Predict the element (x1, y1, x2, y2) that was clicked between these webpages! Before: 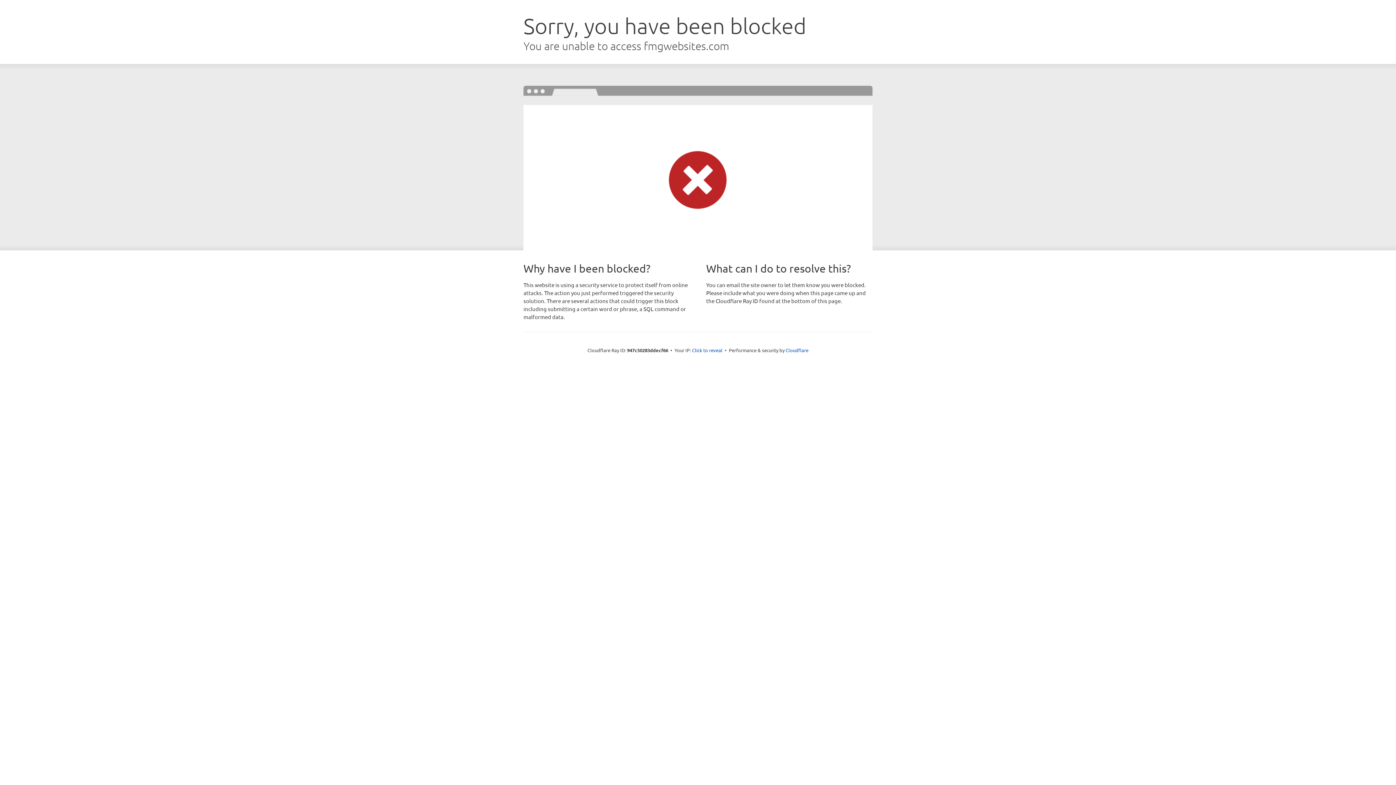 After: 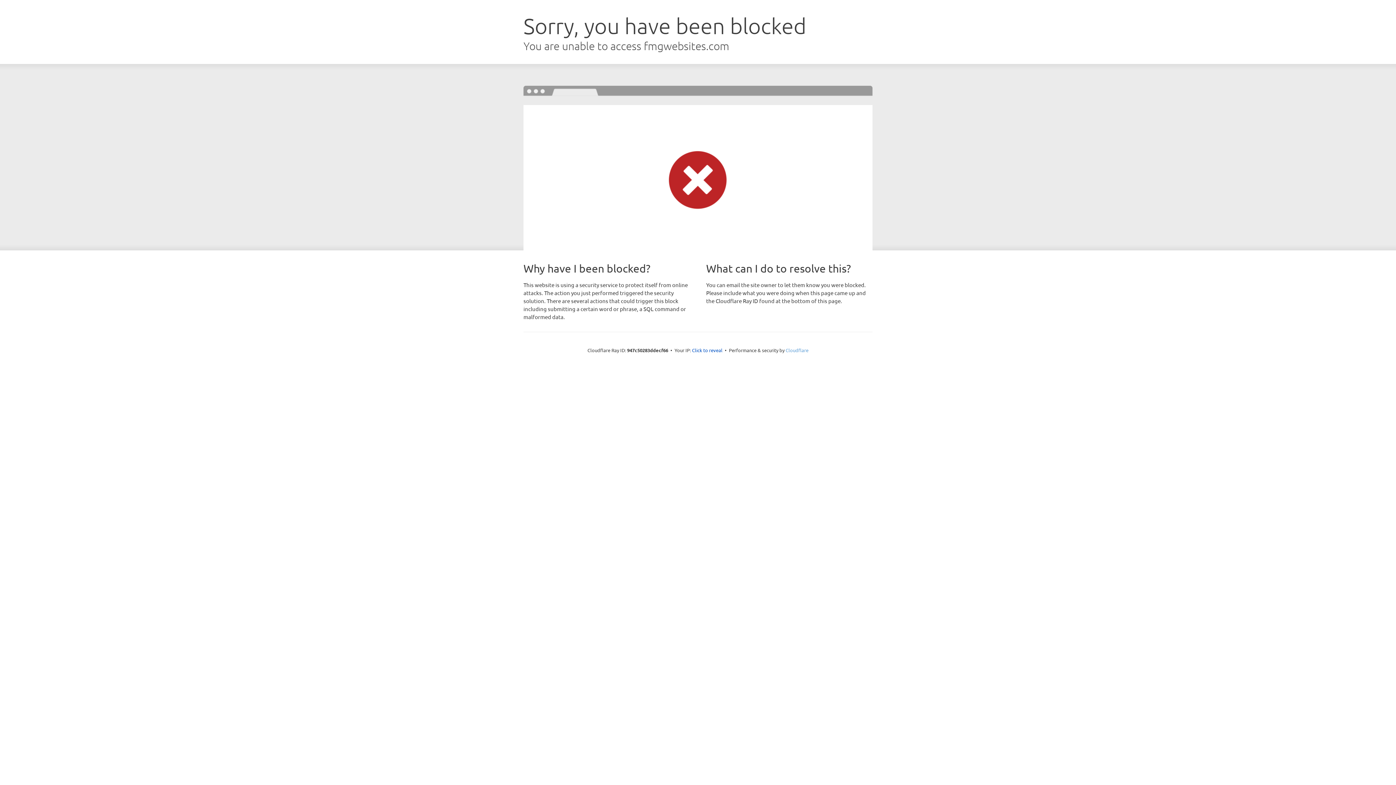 Action: label: Cloudflare bbox: (785, 347, 808, 353)